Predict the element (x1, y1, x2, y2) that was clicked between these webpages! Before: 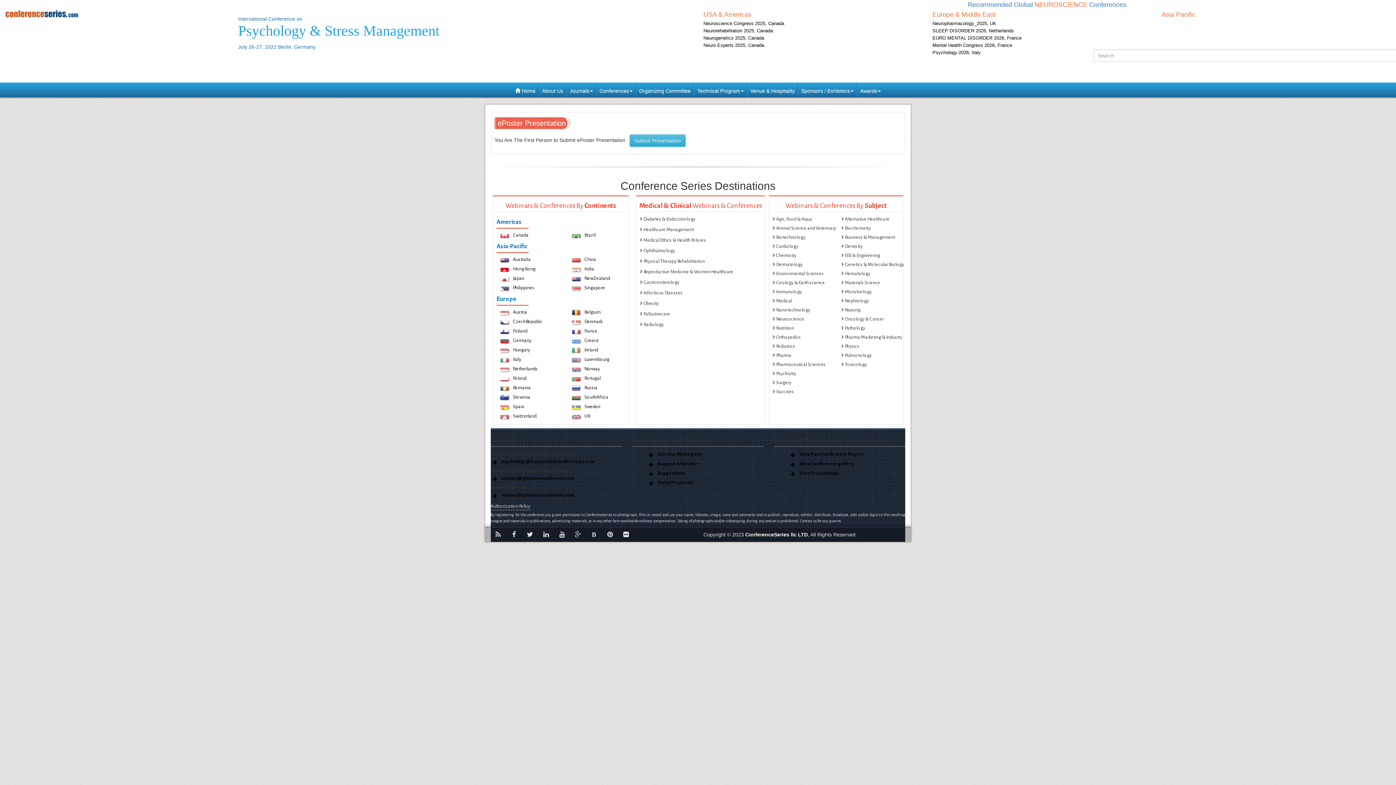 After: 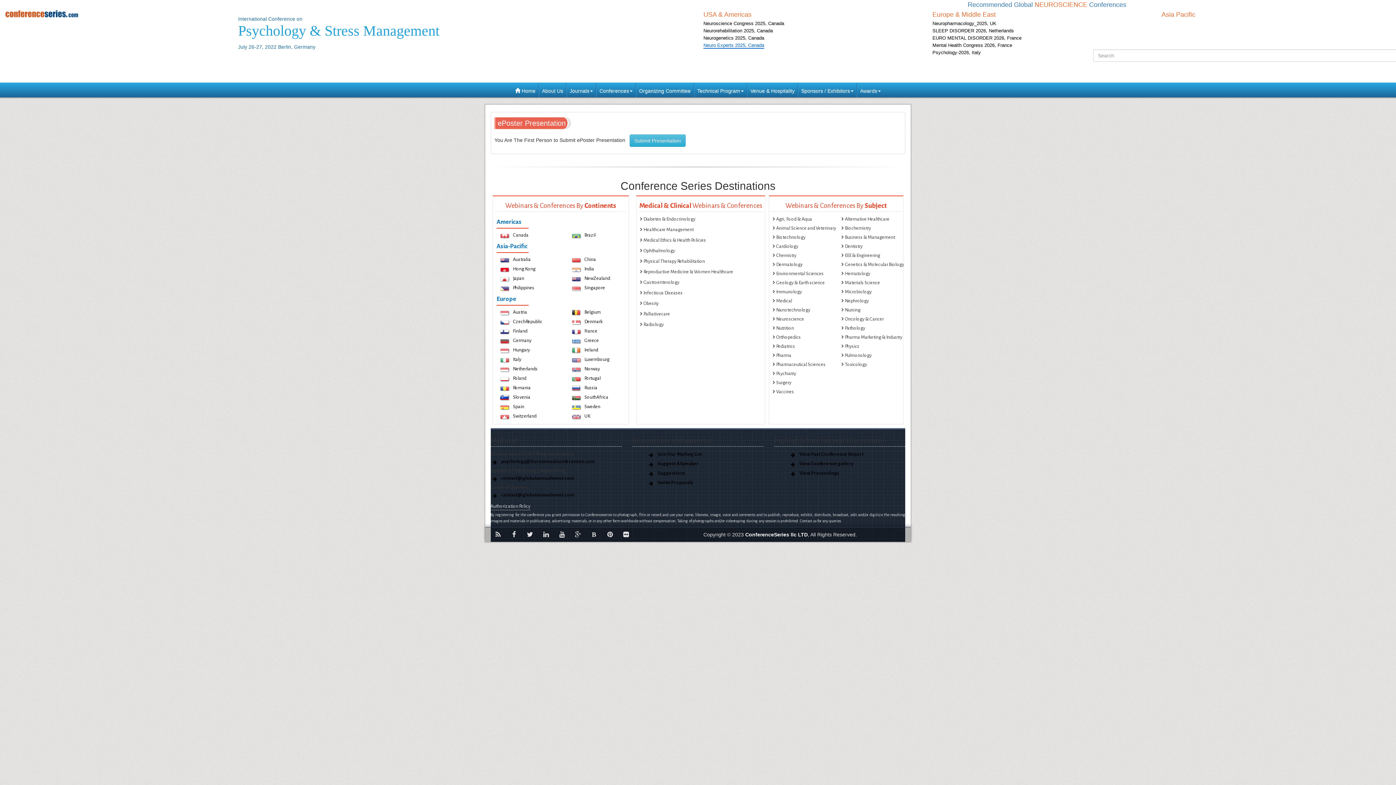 Action: label: Neuro Experts 2025, Canada bbox: (703, 42, 764, 48)